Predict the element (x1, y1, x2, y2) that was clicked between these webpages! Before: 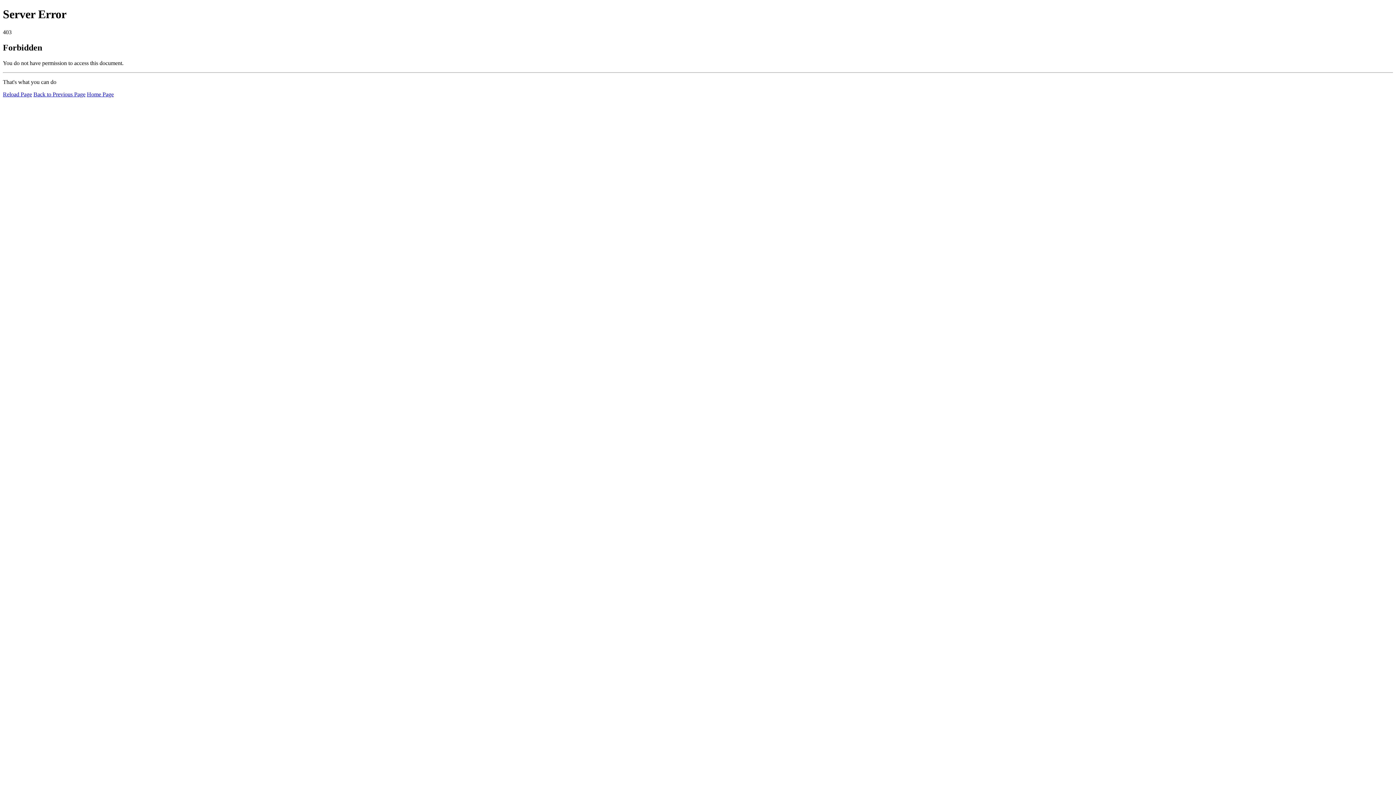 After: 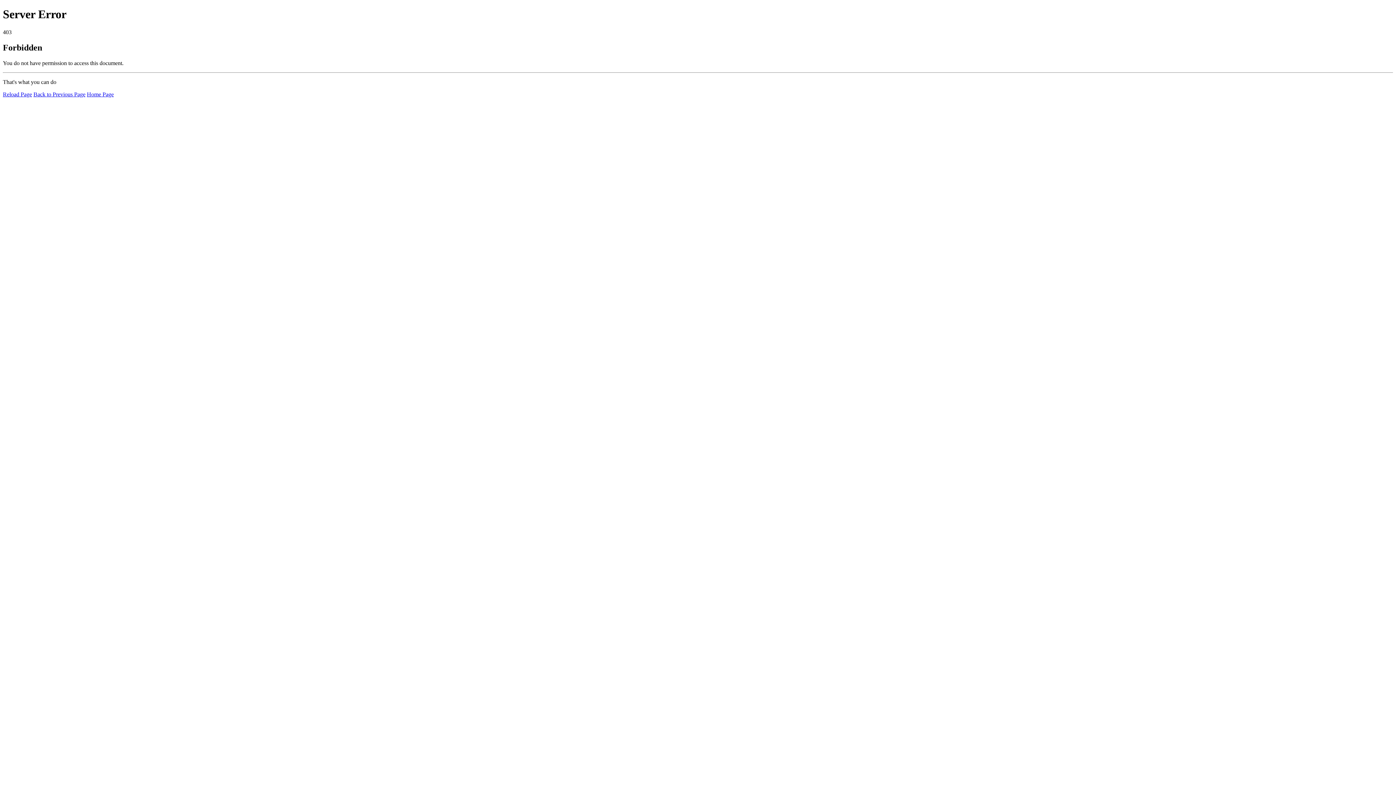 Action: bbox: (2, 91, 32, 97) label: Reload Page